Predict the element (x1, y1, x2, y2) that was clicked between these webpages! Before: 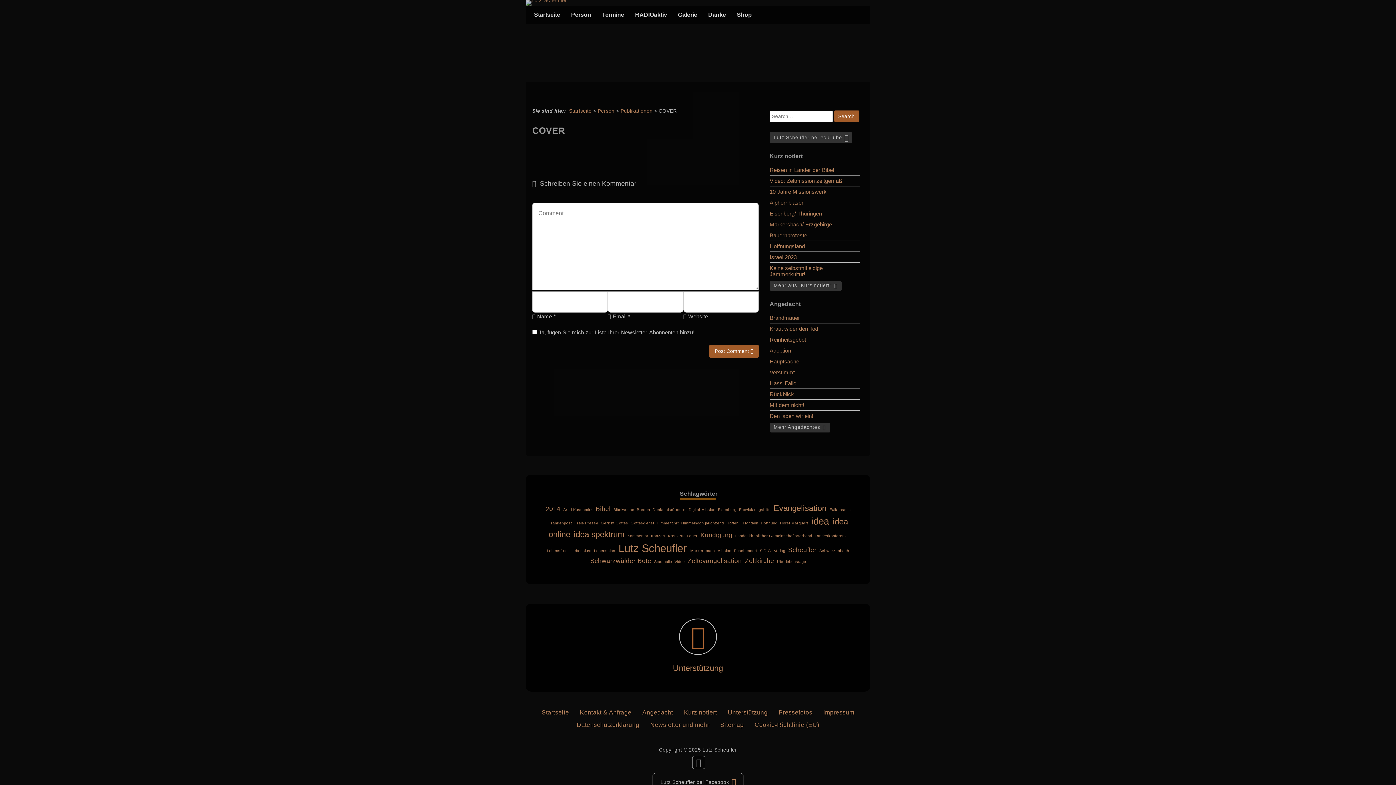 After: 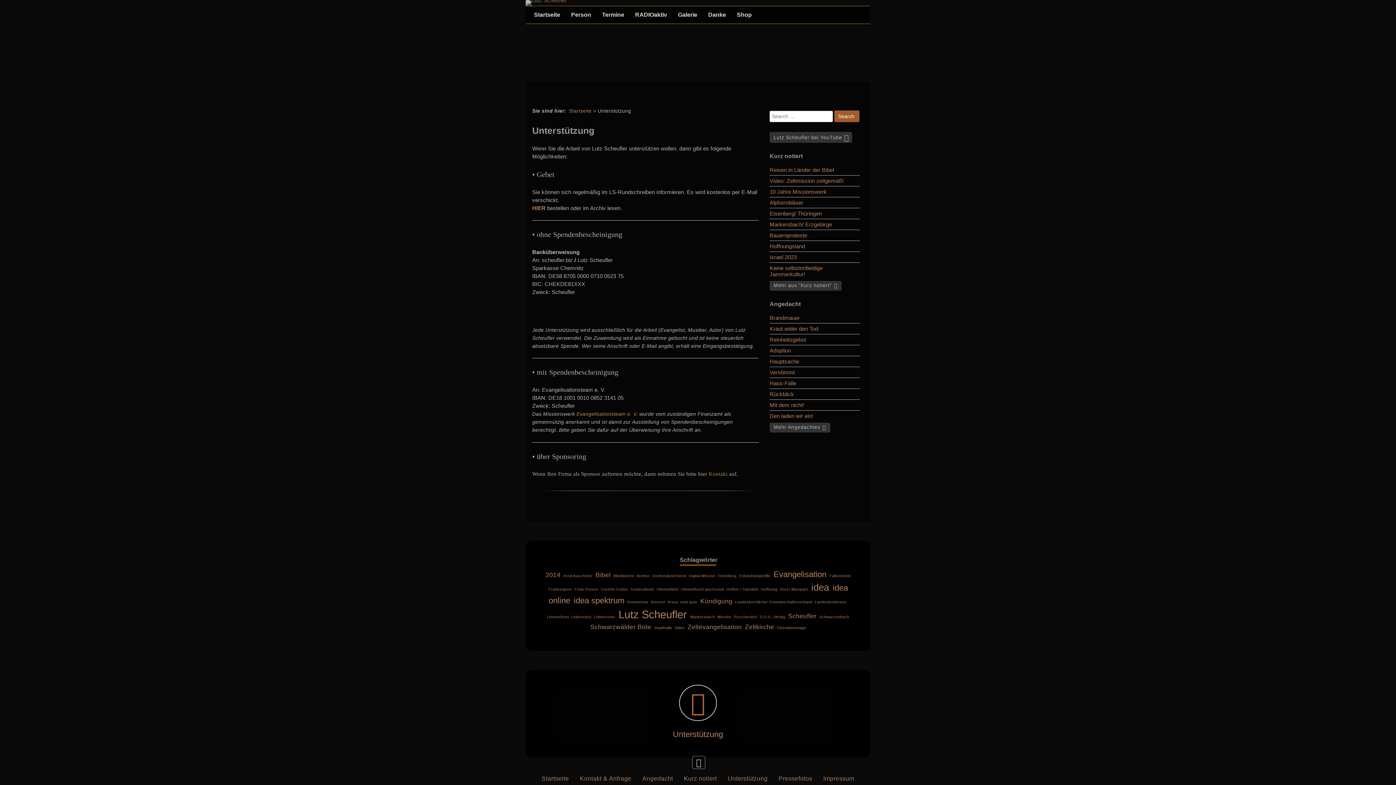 Action: bbox: (673, 663, 723, 673) label: Unterstützung